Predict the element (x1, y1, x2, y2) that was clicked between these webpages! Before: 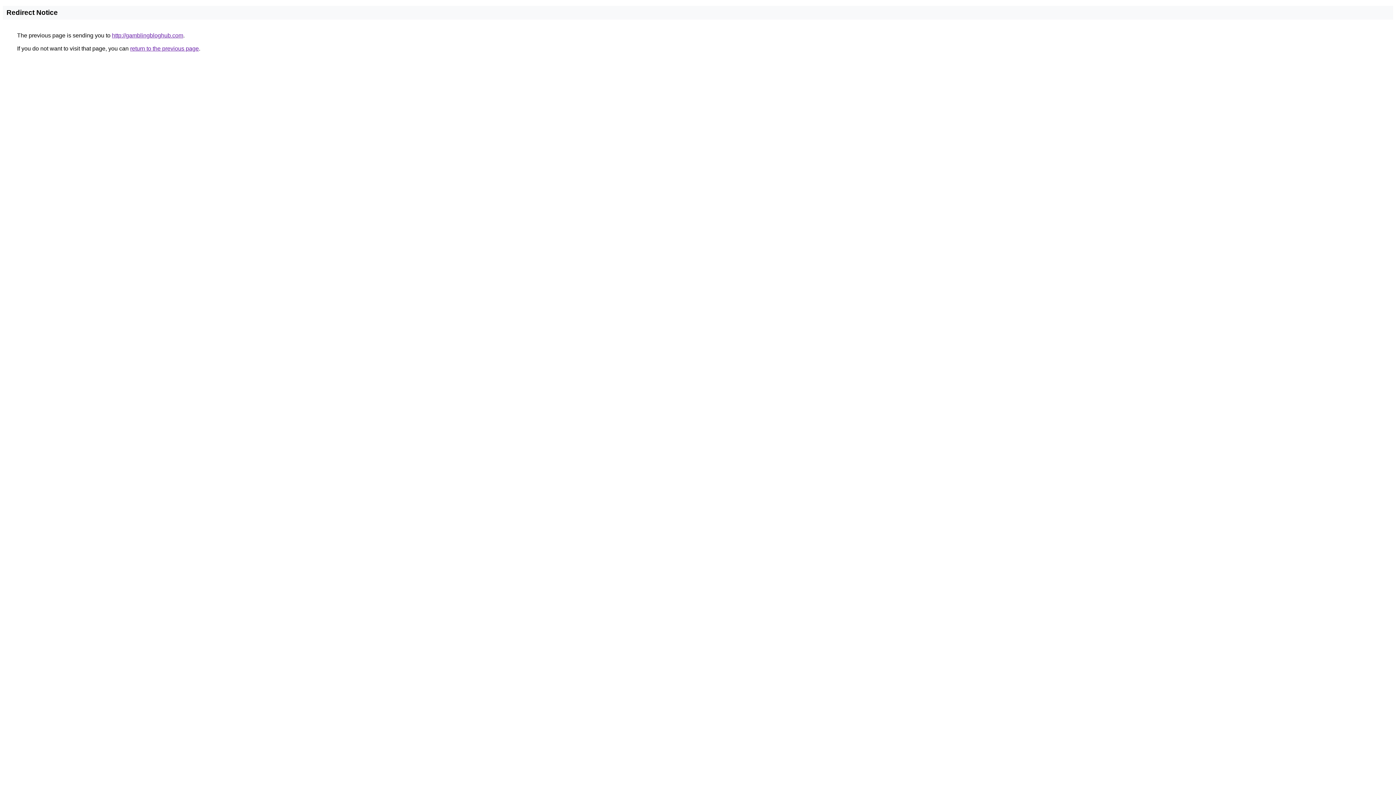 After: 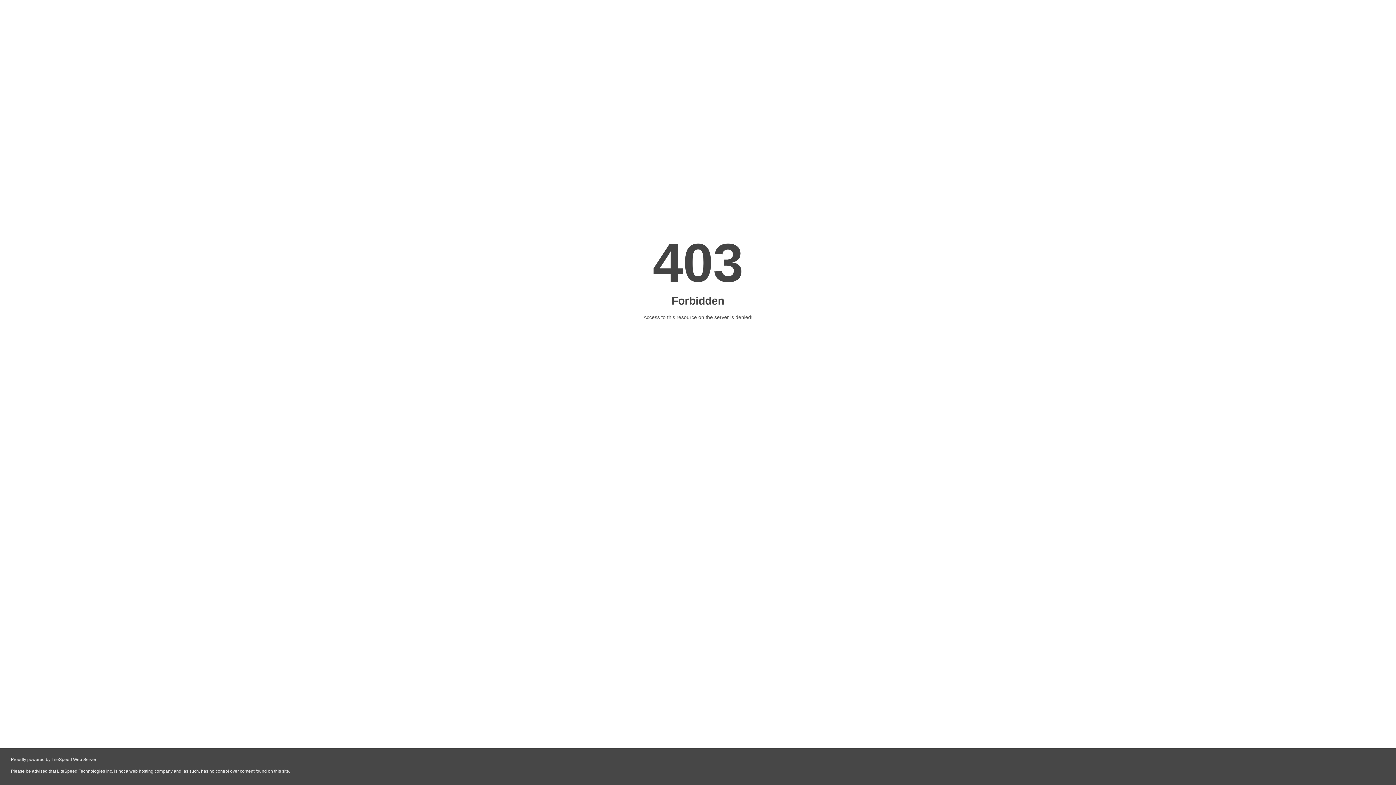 Action: label: http://gamblingbloghub.com bbox: (112, 32, 183, 38)